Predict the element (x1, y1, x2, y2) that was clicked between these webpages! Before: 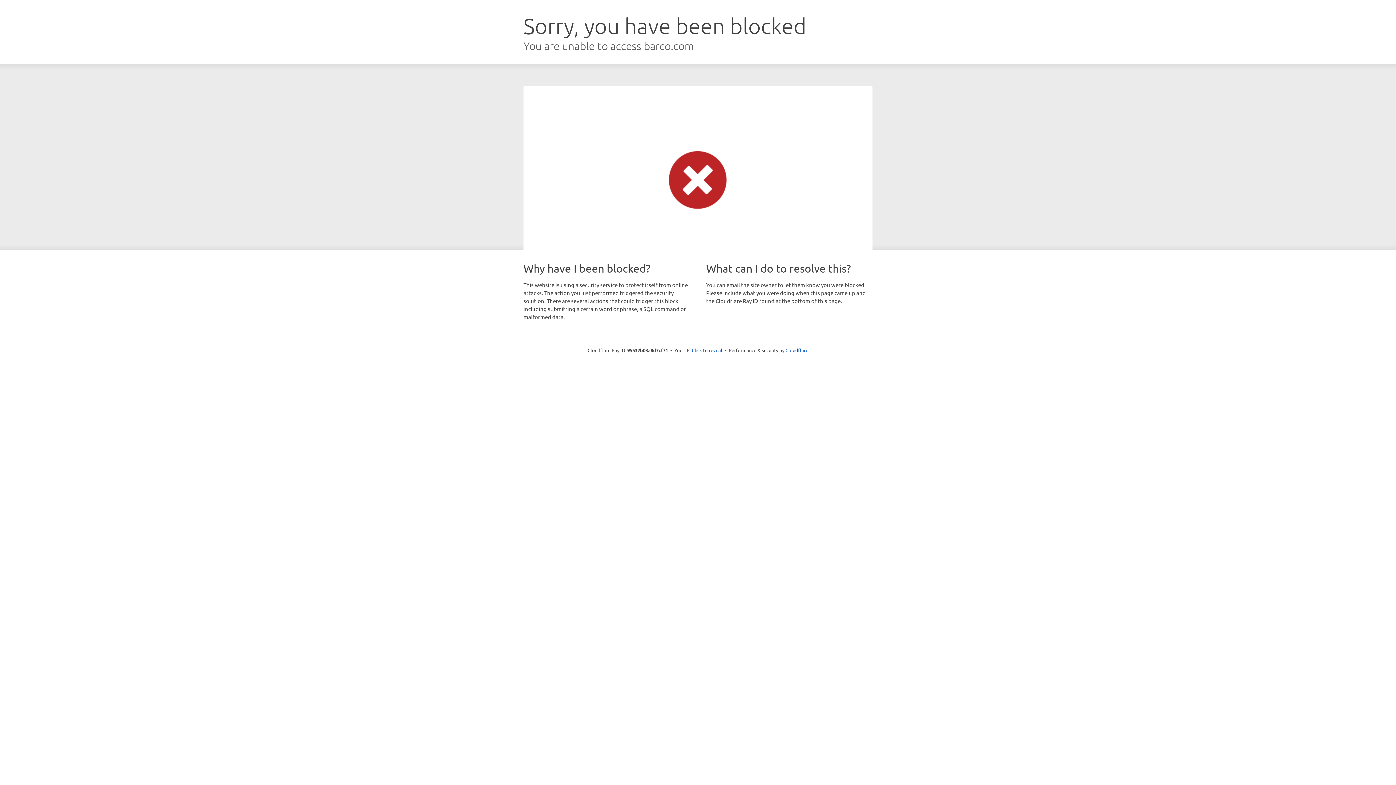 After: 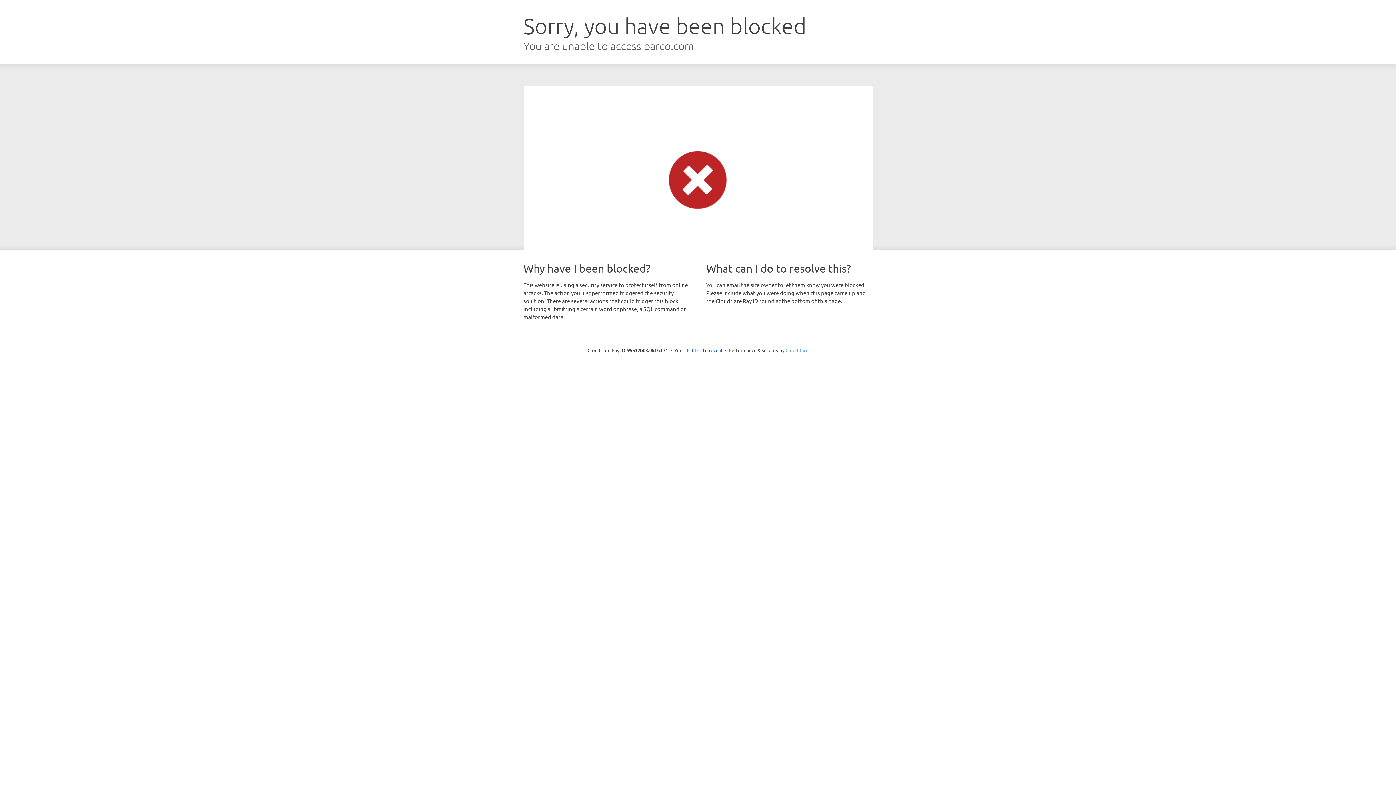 Action: bbox: (785, 347, 808, 353) label: Cloudflare